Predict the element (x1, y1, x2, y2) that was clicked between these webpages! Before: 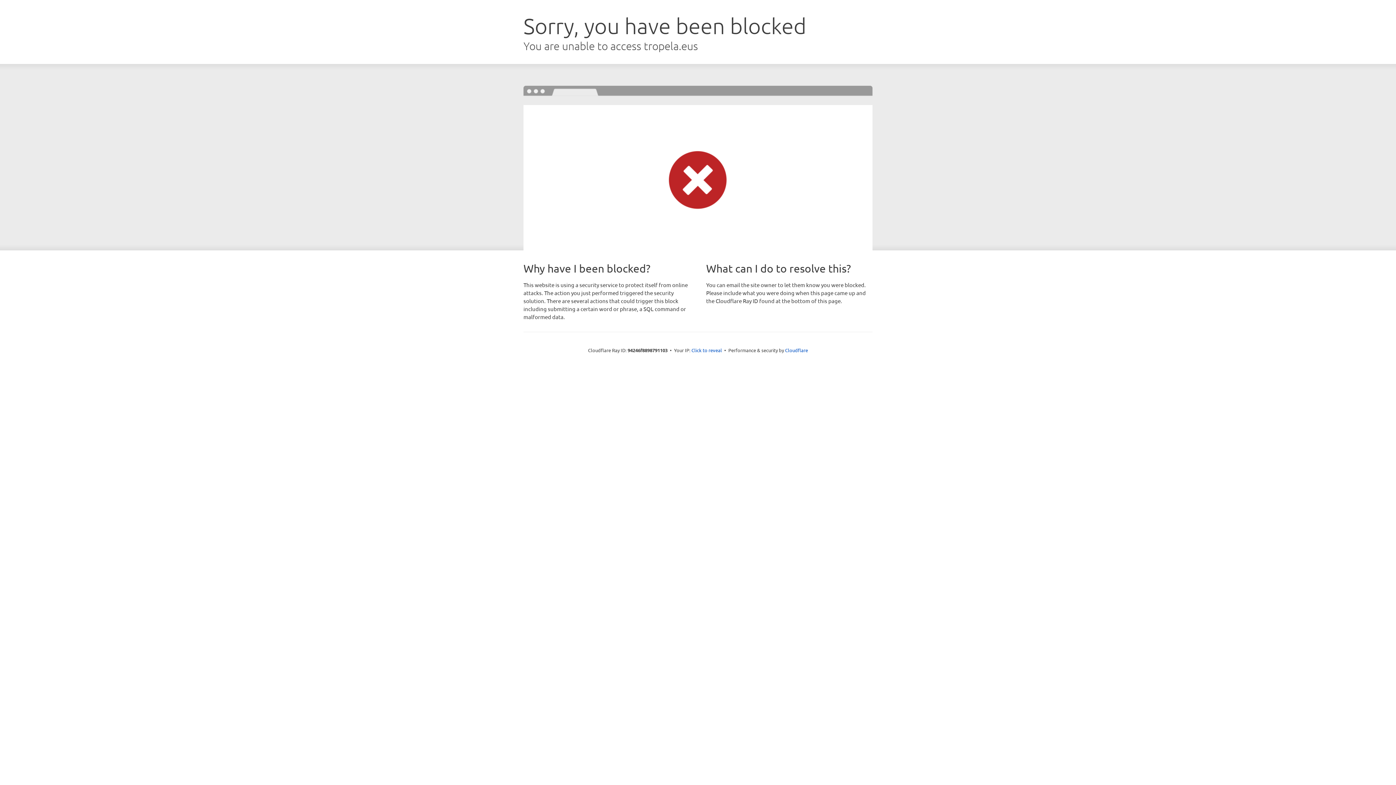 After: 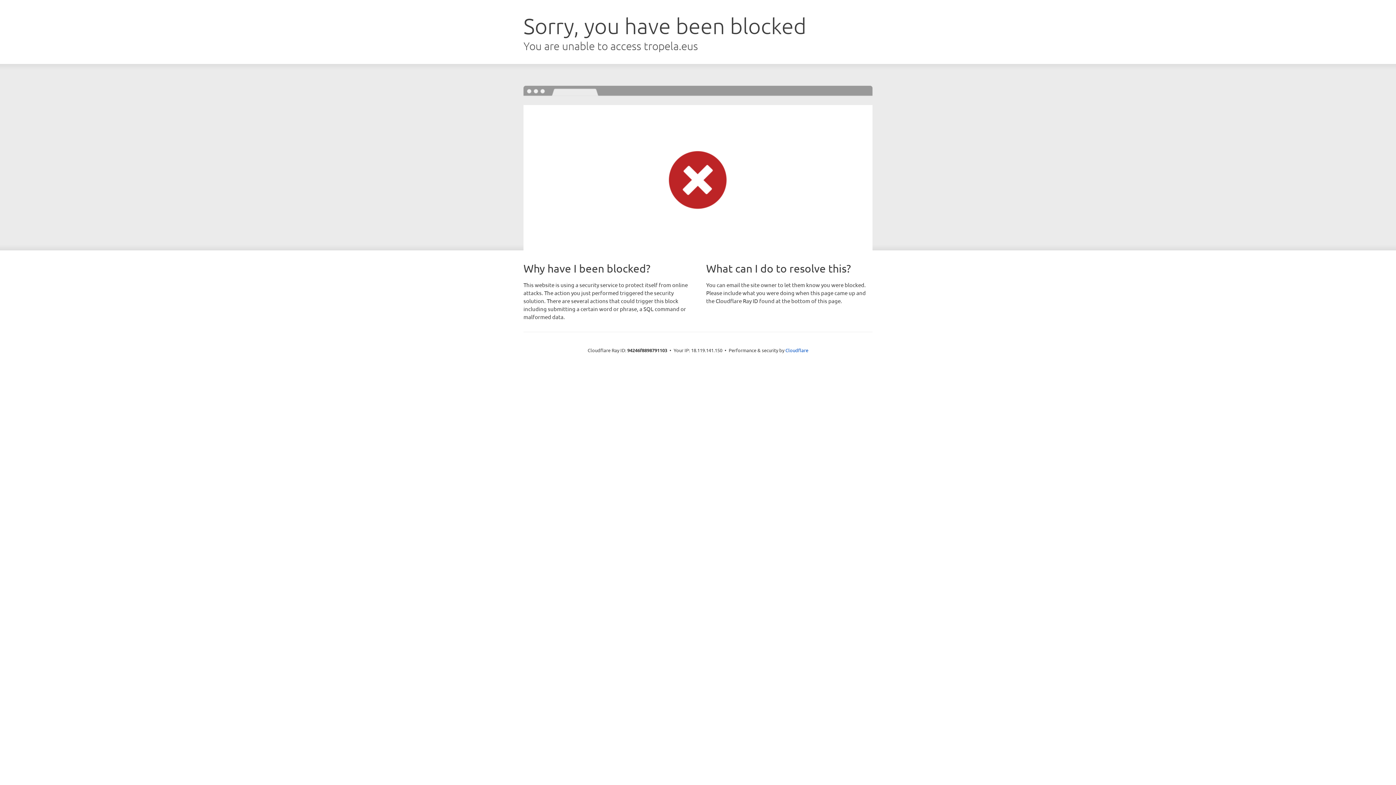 Action: bbox: (691, 346, 722, 353) label: Click to reveal